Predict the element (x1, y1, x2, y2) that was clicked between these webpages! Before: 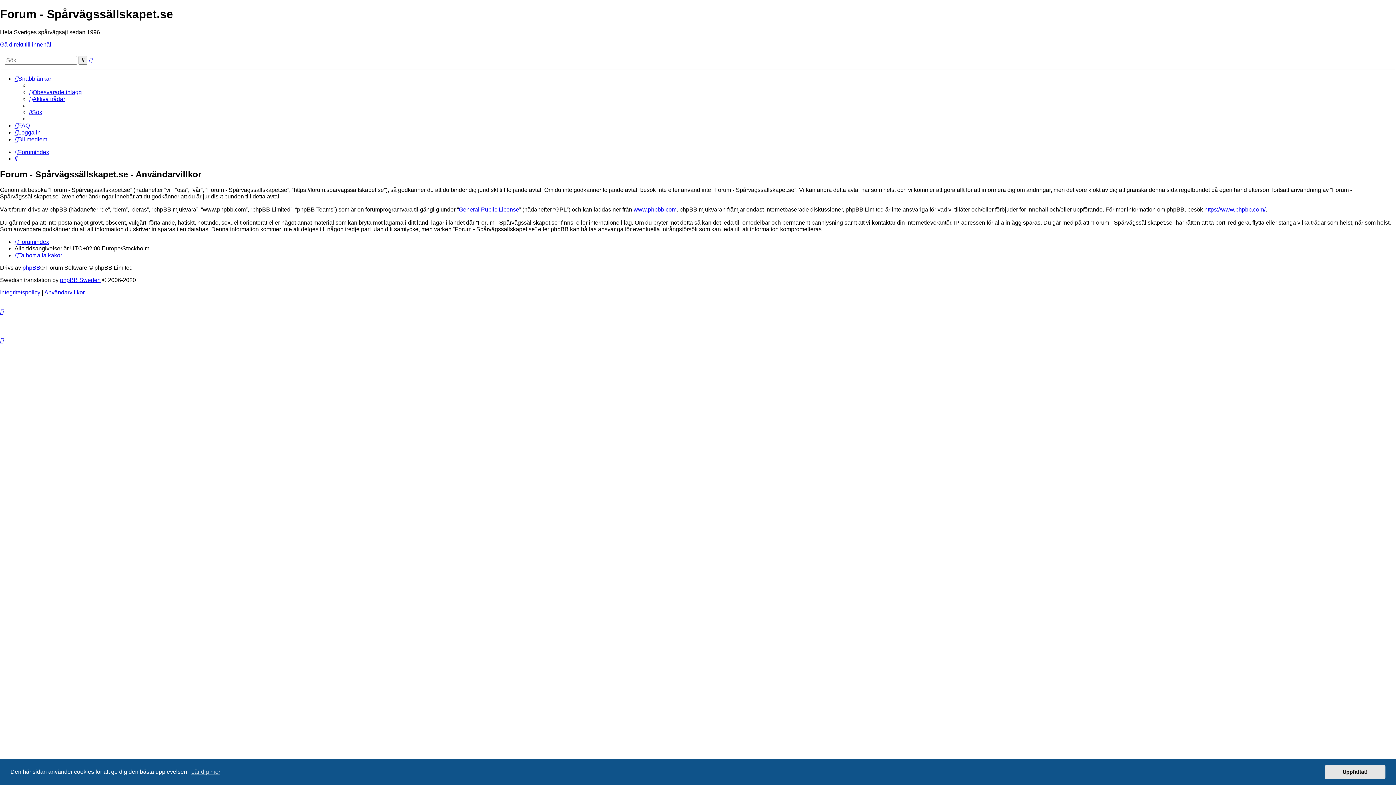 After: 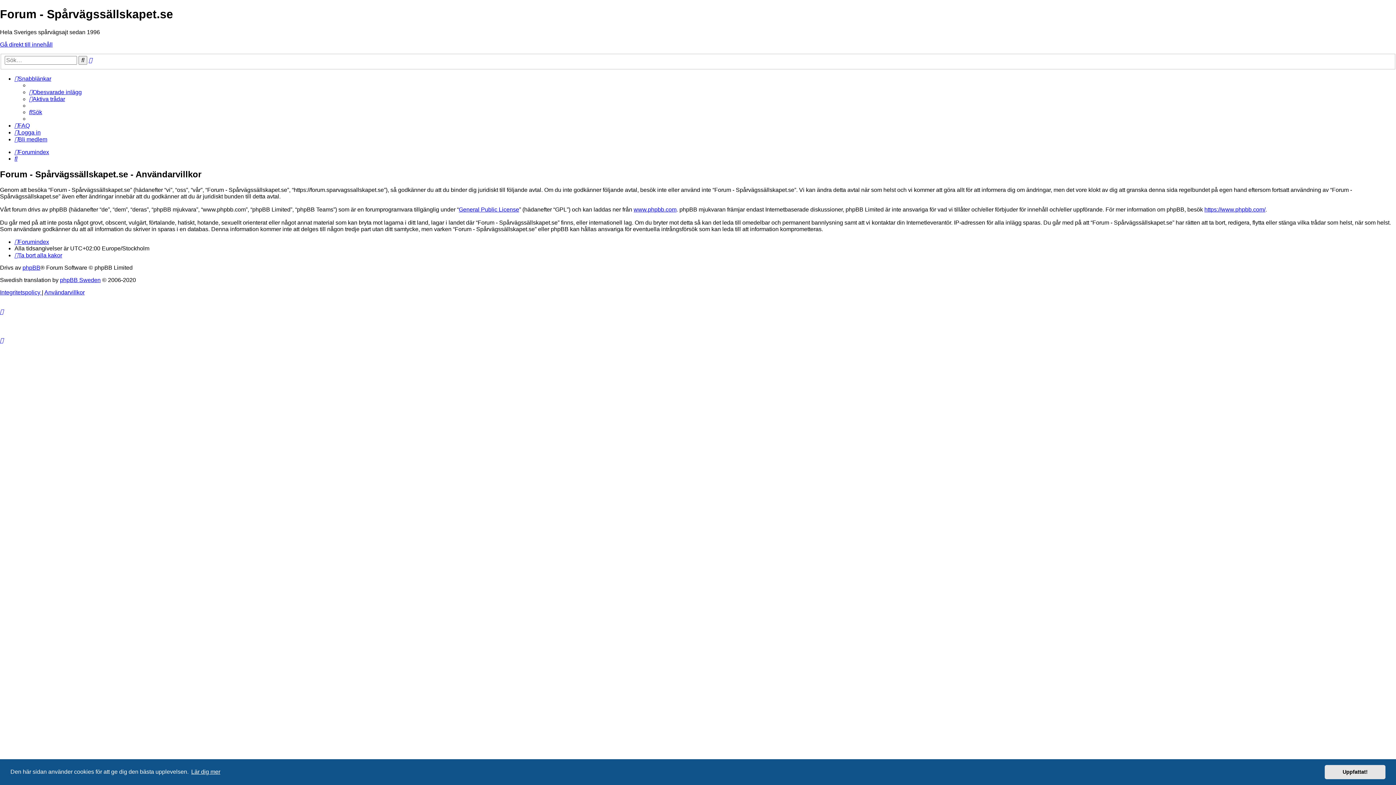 Action: label: learn more about cookies bbox: (190, 766, 221, 777)